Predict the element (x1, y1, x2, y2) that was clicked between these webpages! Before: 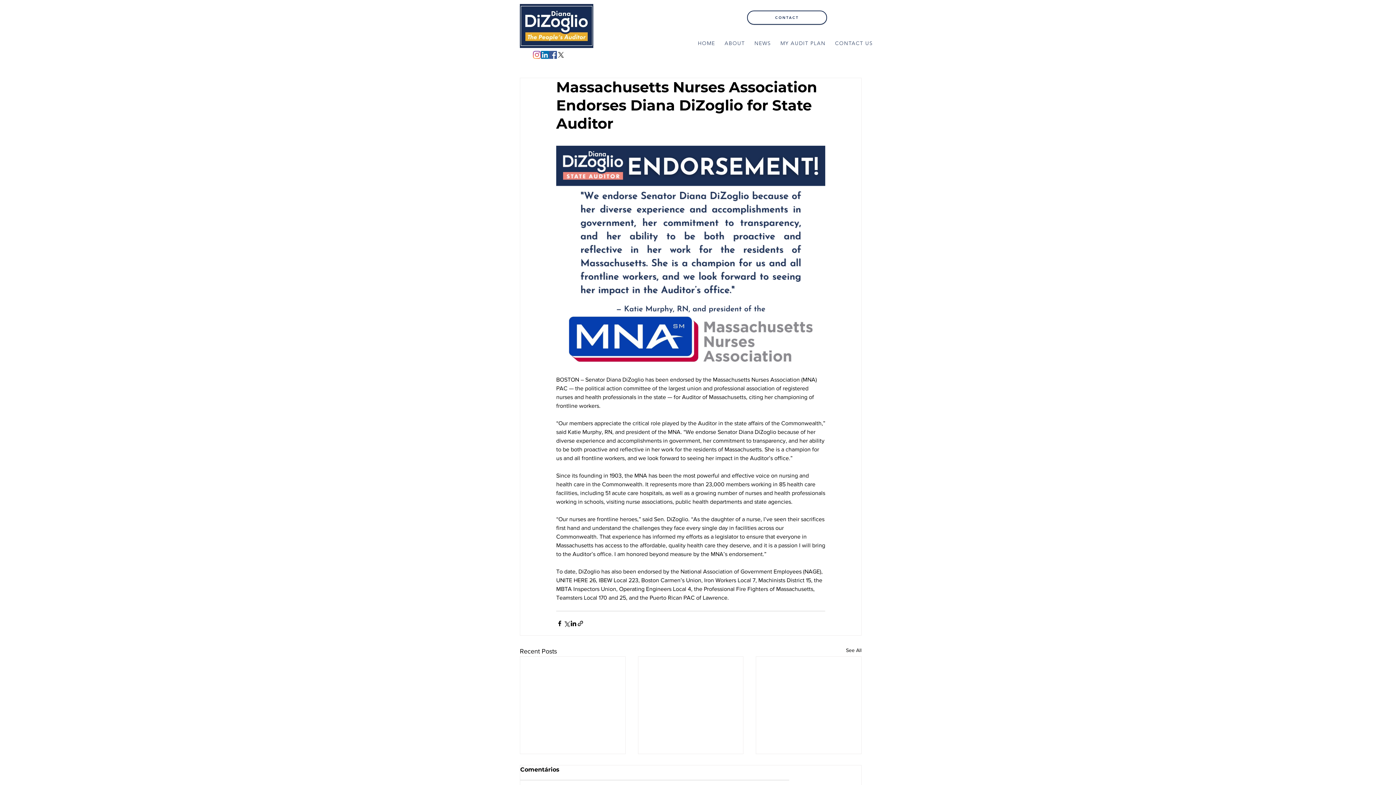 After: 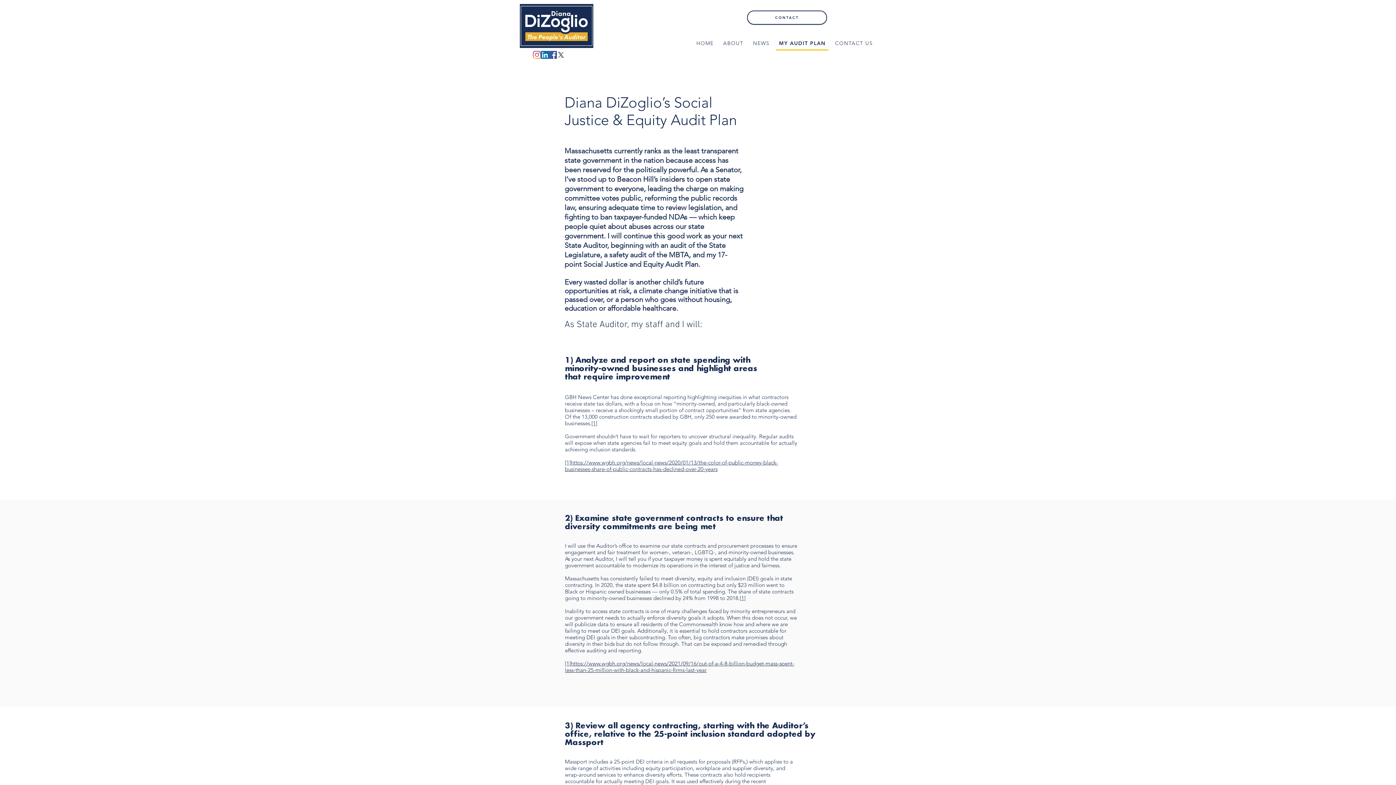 Action: label: MY AUDIT PLAN bbox: (777, 37, 828, 50)